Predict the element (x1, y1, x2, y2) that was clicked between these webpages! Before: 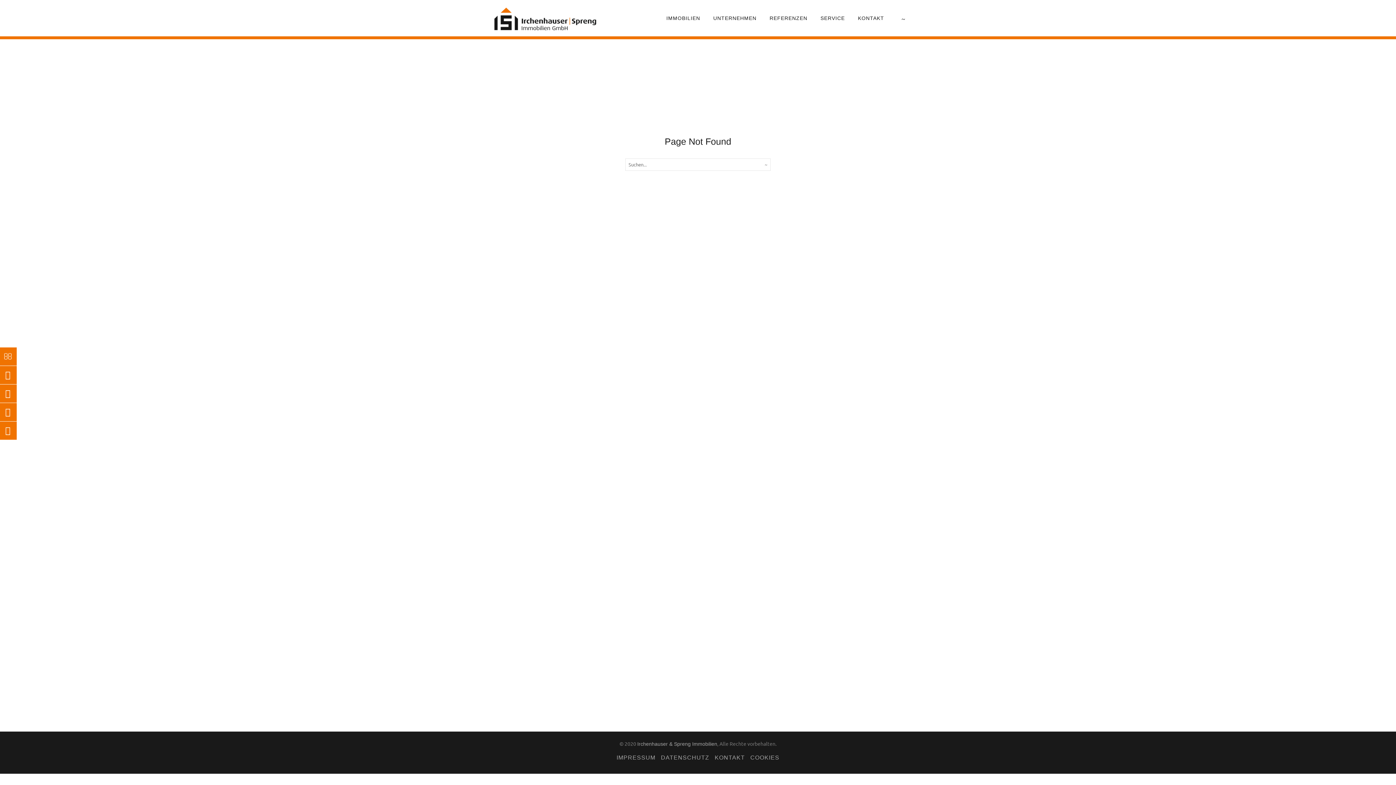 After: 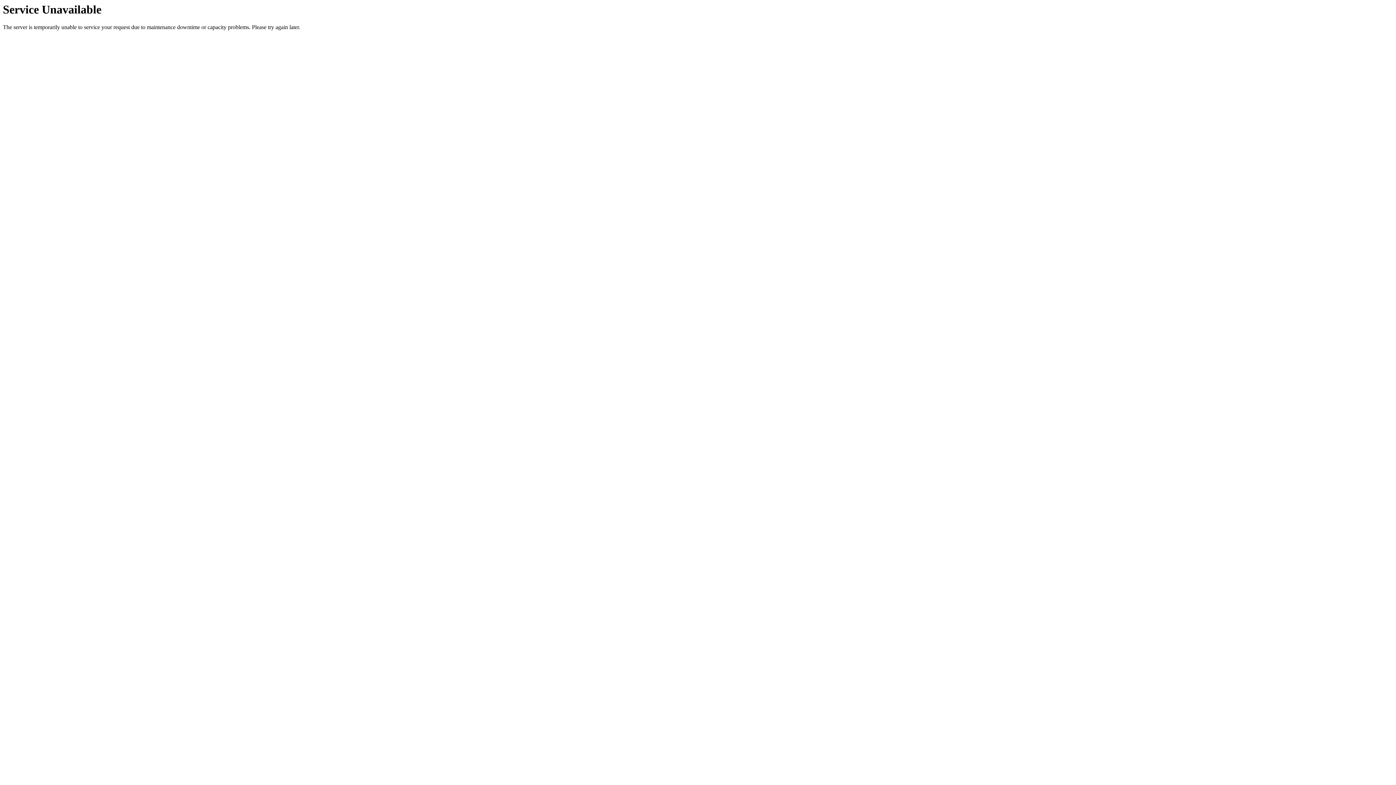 Action: bbox: (660, 0, 706, 36) label: IMMOBILIEN